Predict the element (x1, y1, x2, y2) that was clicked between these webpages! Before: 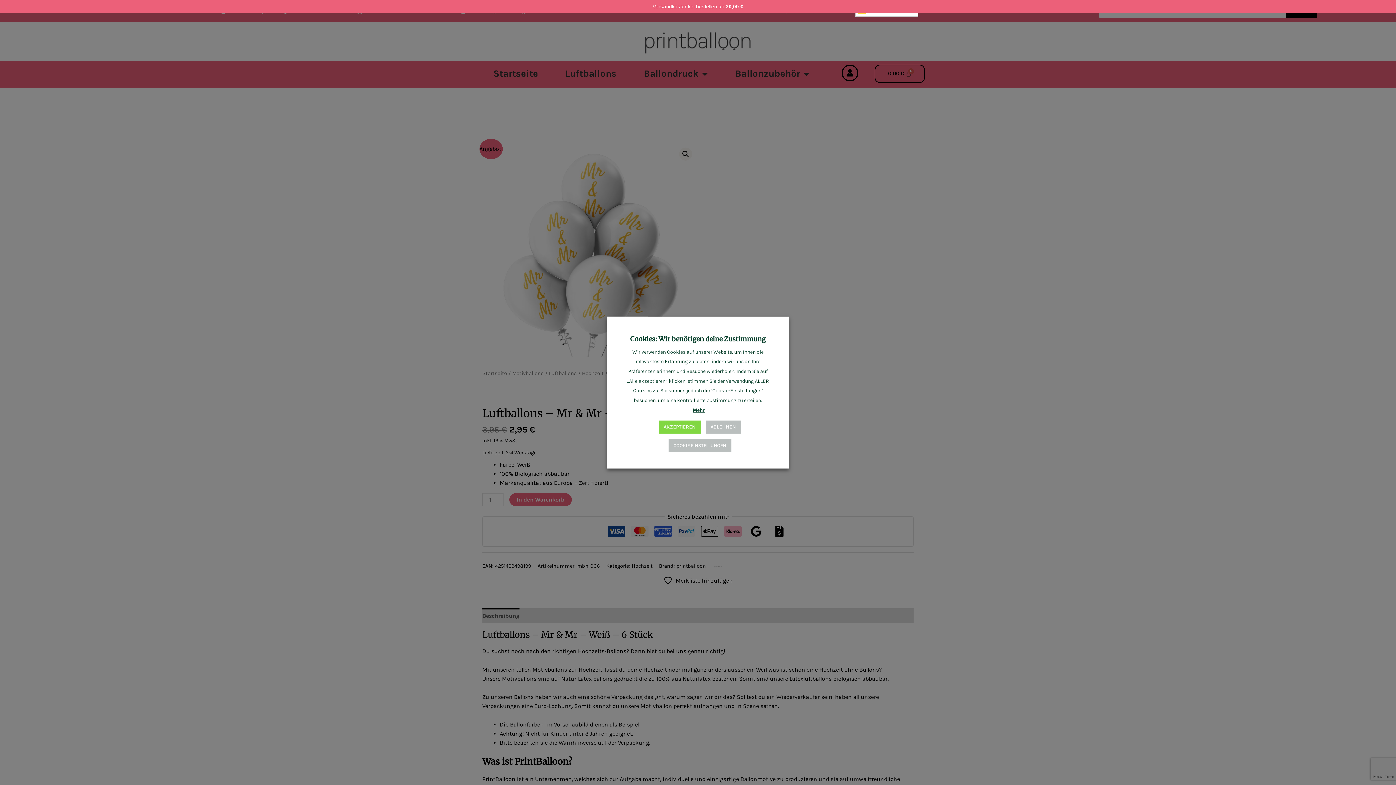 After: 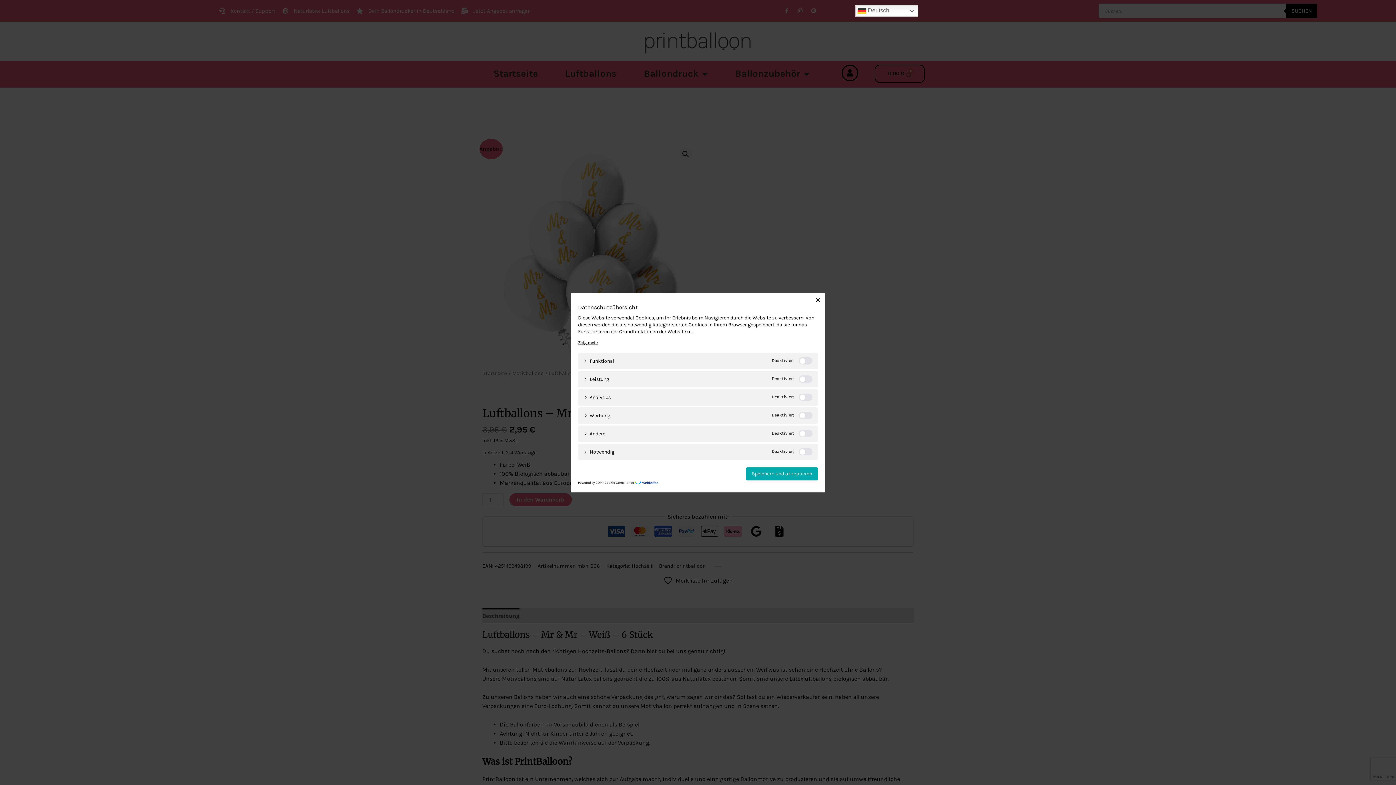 Action: bbox: (668, 439, 731, 452) label: COOKIE EINSTELLUNGEN